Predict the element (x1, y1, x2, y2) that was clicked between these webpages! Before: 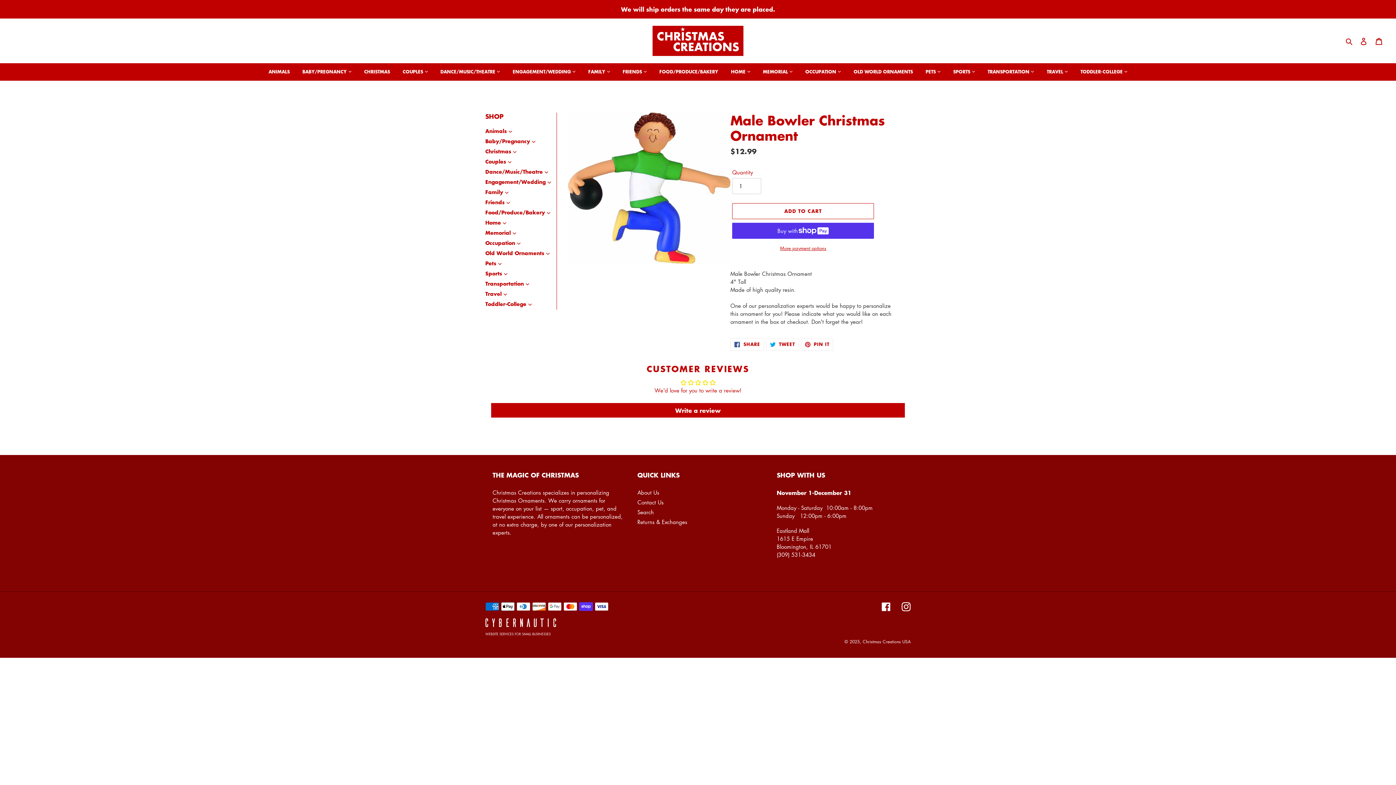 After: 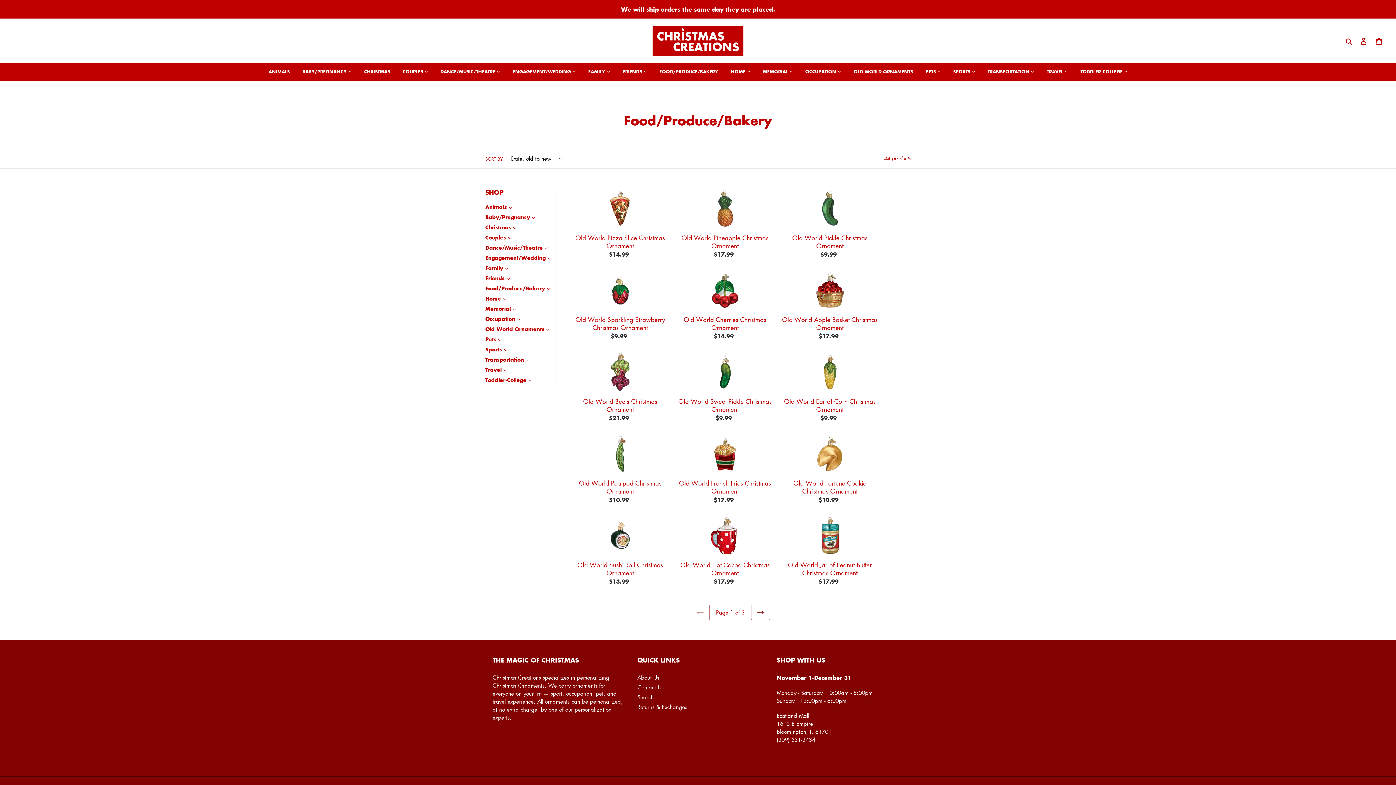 Action: label: FOOD/PRODUCE/BAKERY bbox: (655, 68, 722, 80)